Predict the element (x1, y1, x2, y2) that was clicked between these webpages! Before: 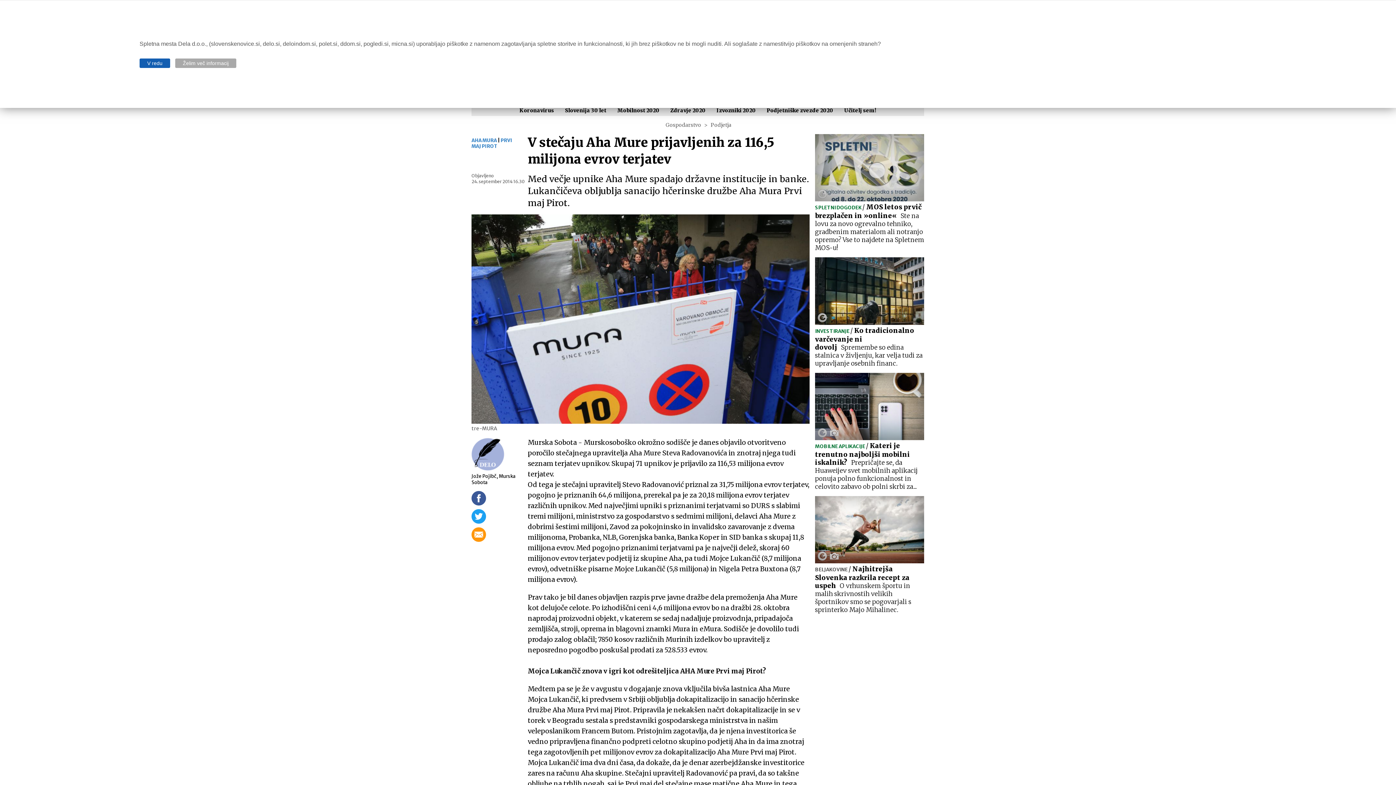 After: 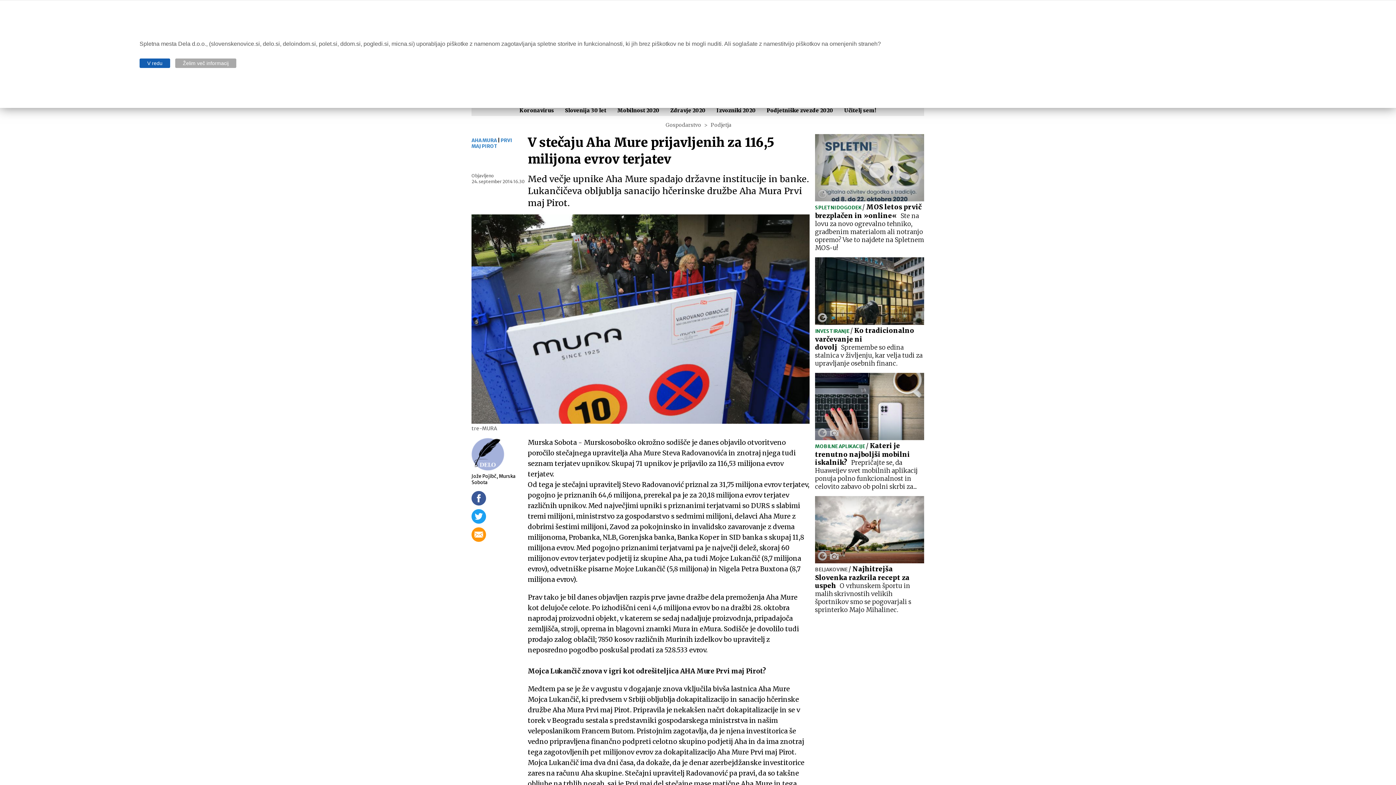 Action: bbox: (471, 491, 527, 509)